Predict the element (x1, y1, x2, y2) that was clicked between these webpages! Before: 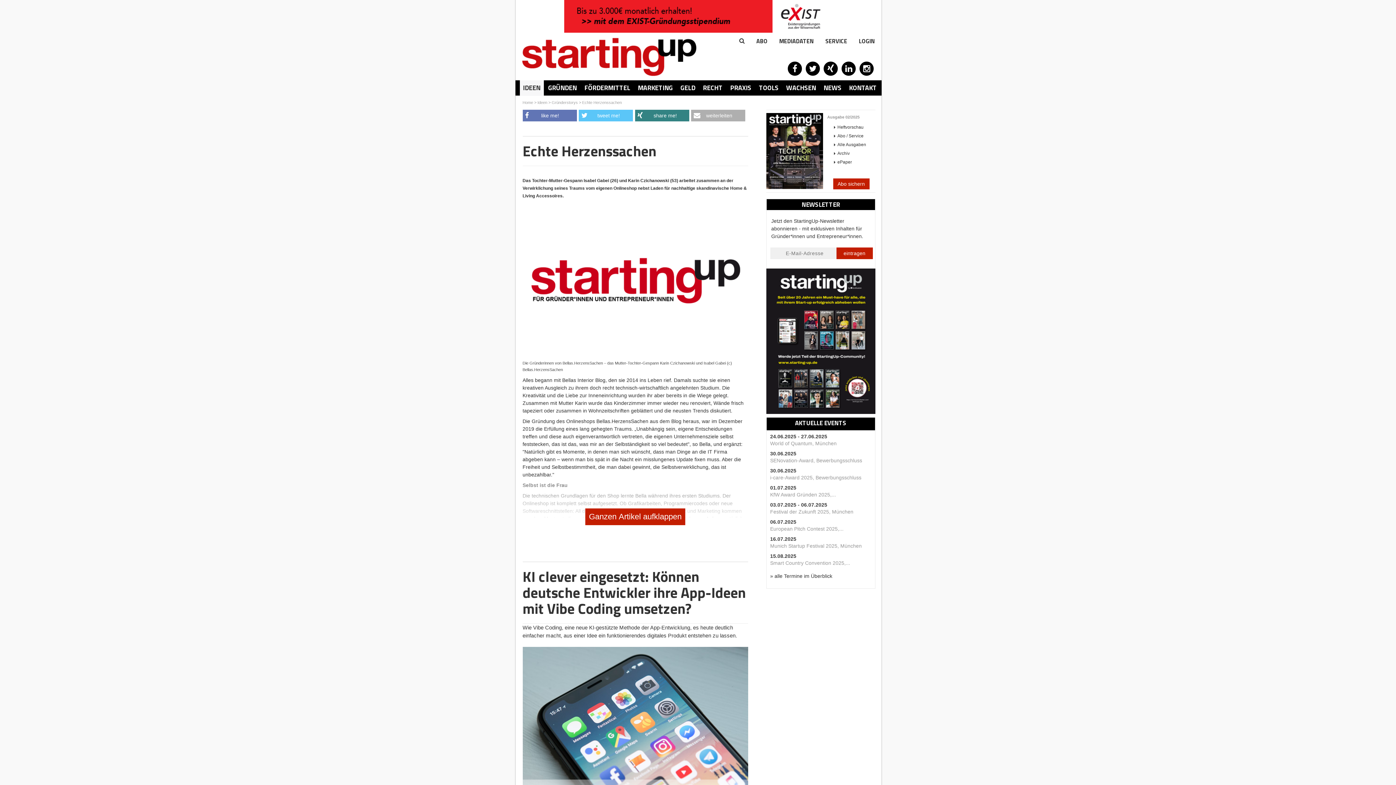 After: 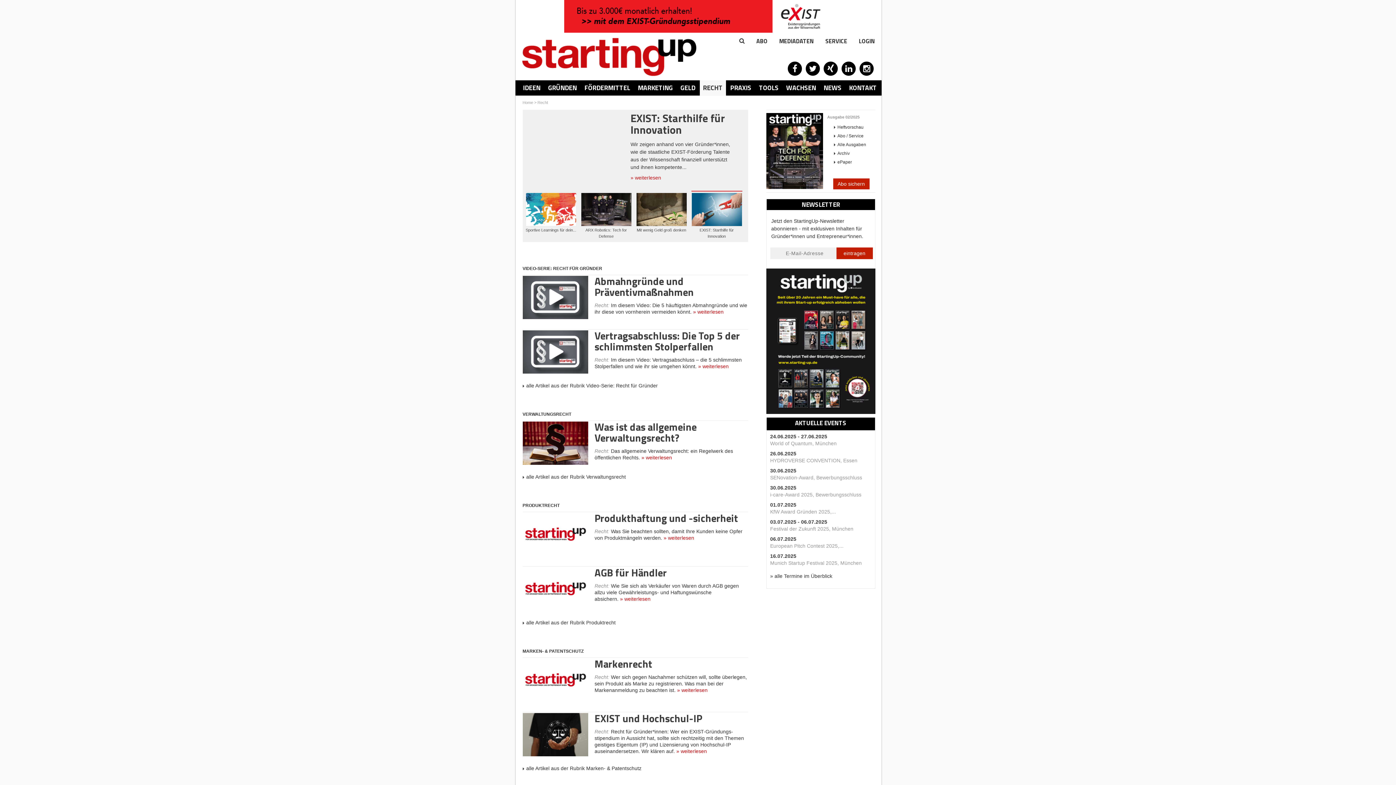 Action: bbox: (703, 82, 722, 92) label: RECHT